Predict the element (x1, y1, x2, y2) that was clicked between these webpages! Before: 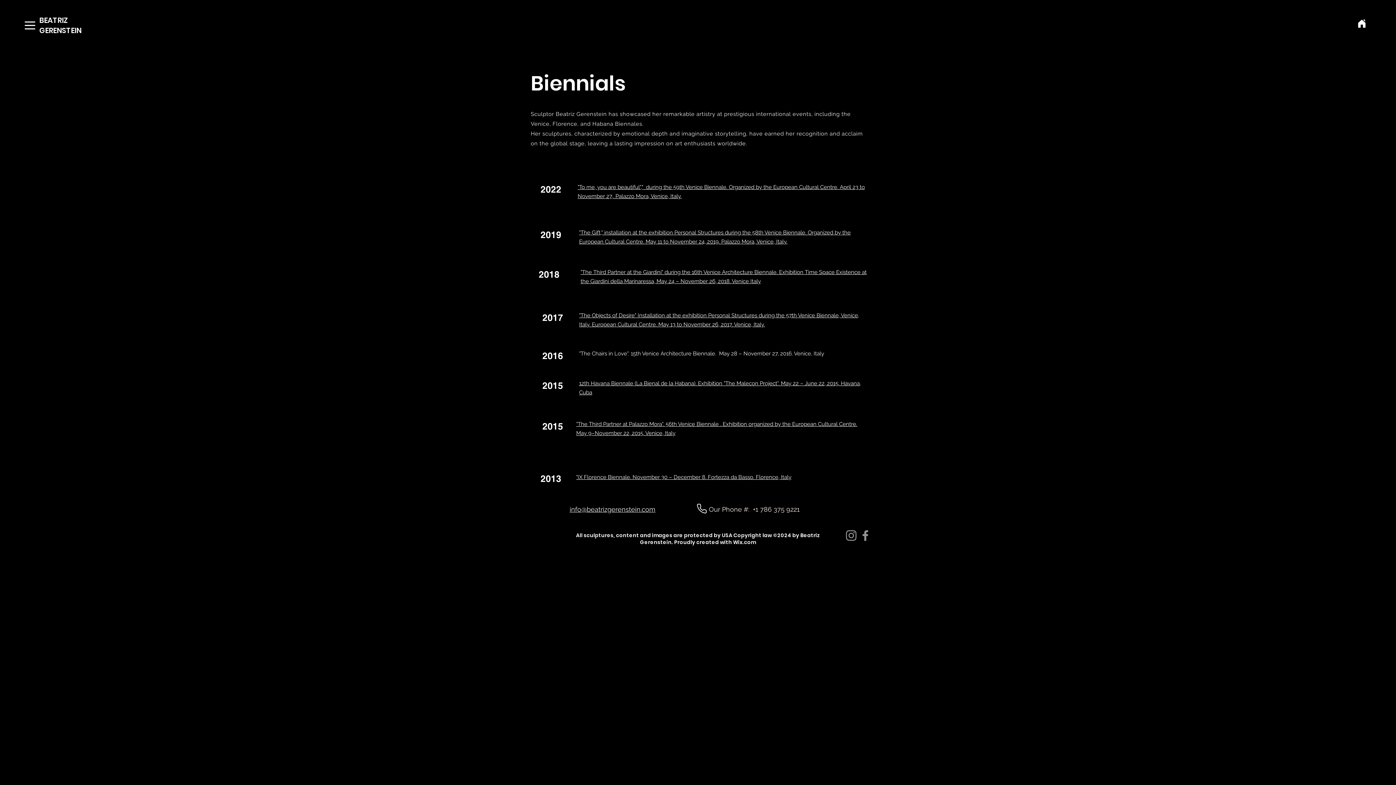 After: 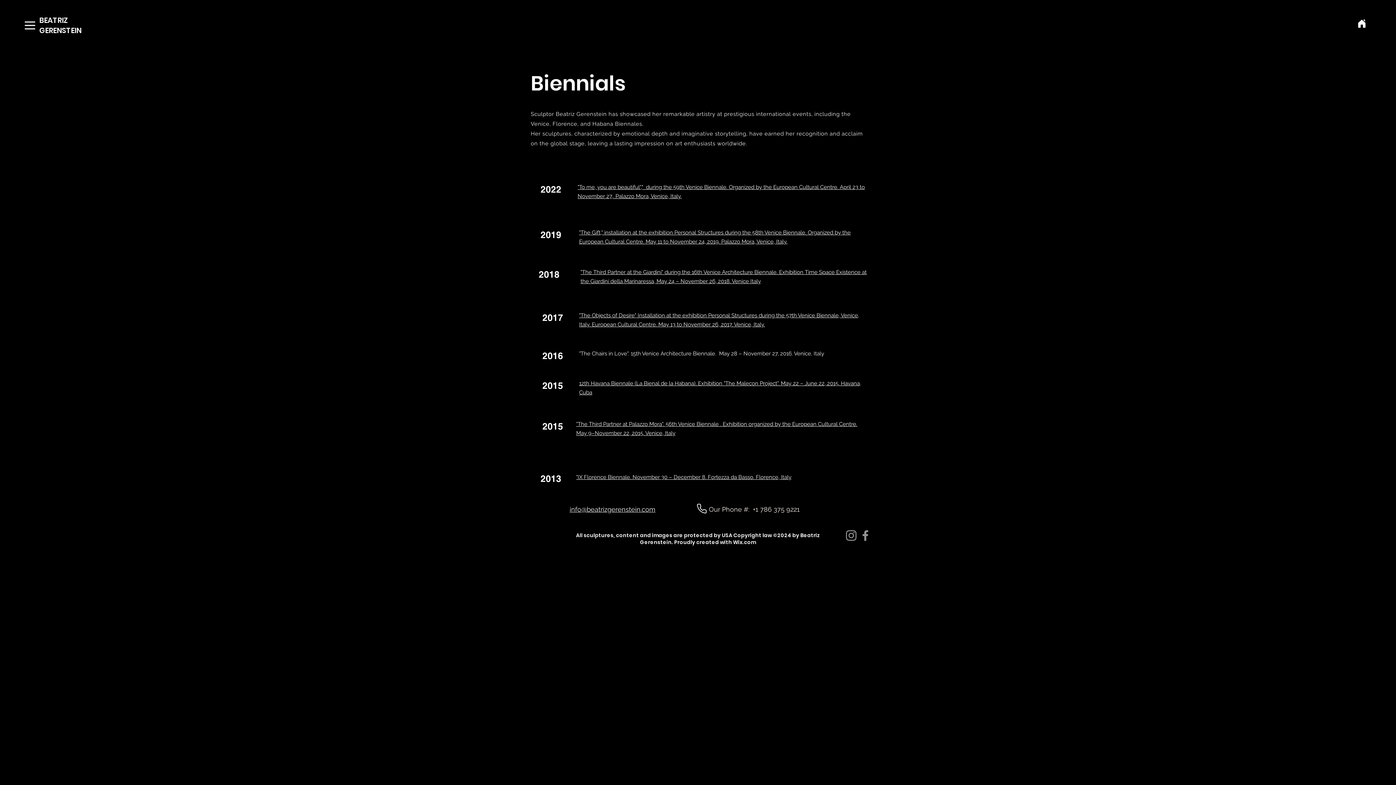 Action: label: info@beatrizgerenstein.com bbox: (569, 505, 655, 513)